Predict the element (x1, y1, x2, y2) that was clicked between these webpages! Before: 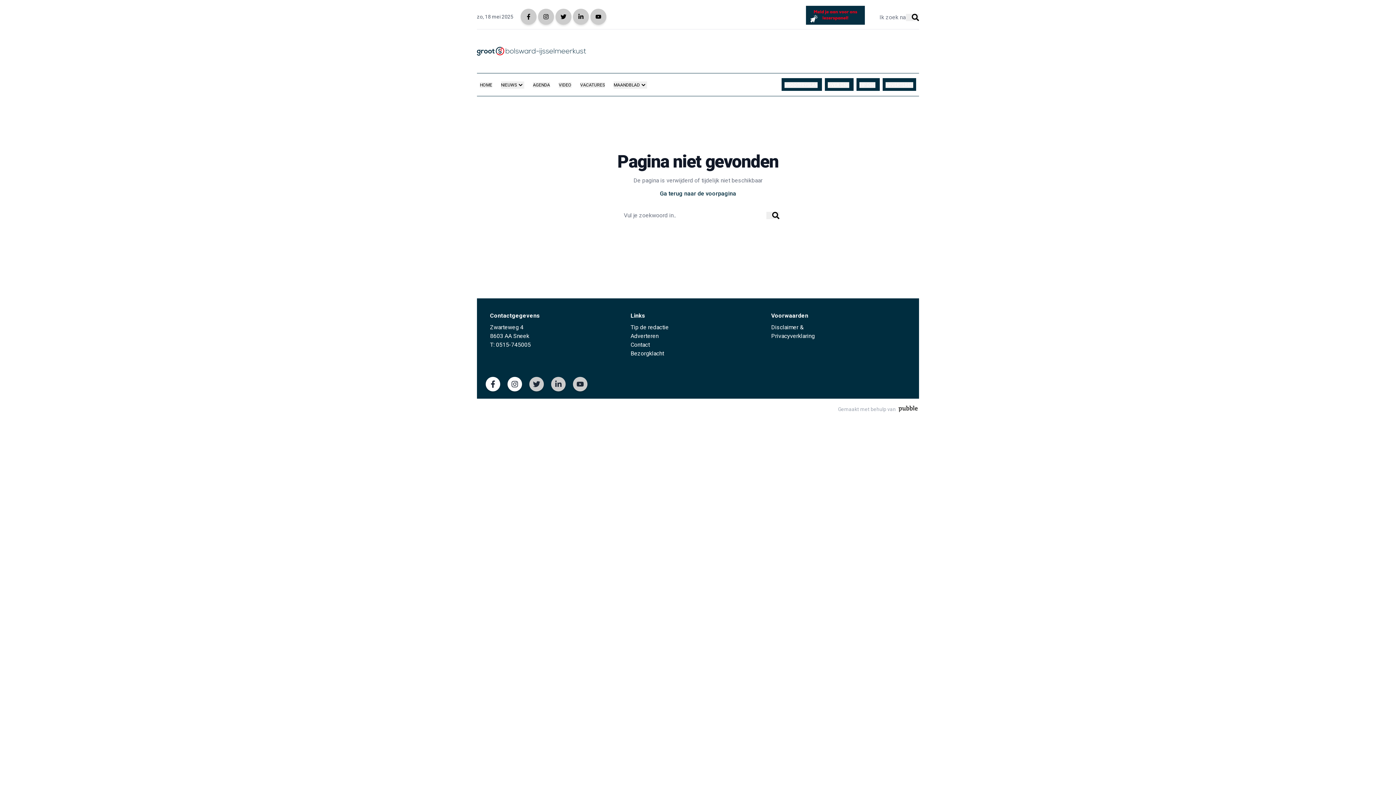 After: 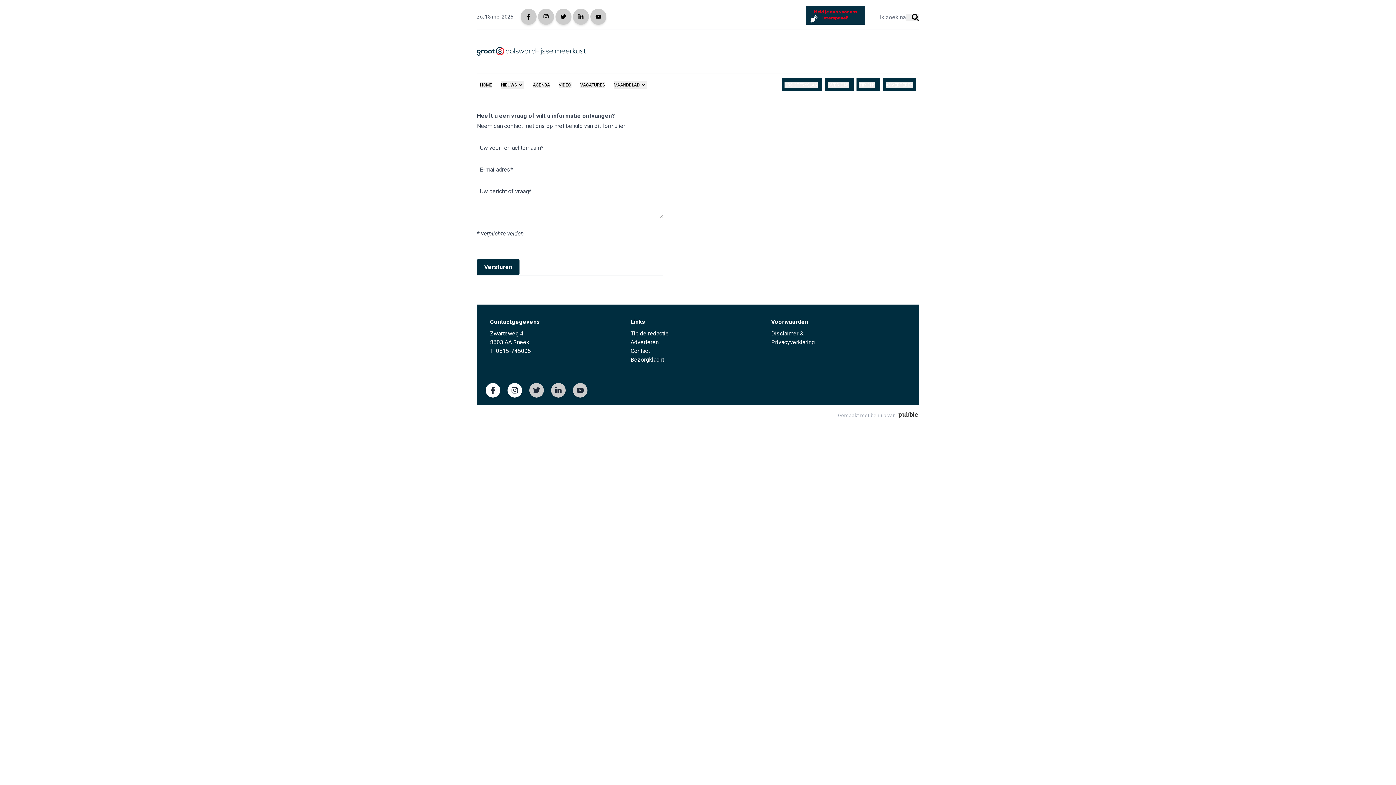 Action: bbox: (630, 341, 650, 348) label: Contact